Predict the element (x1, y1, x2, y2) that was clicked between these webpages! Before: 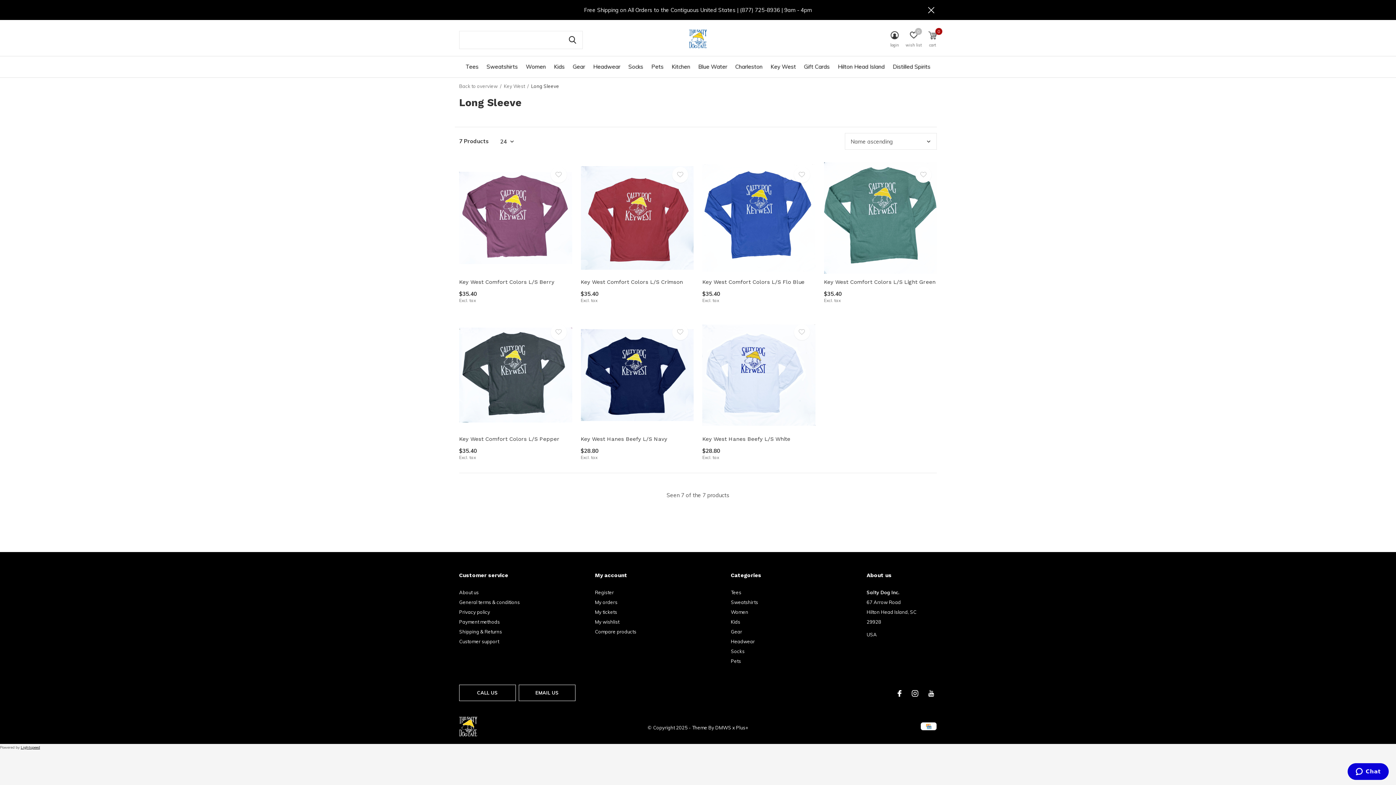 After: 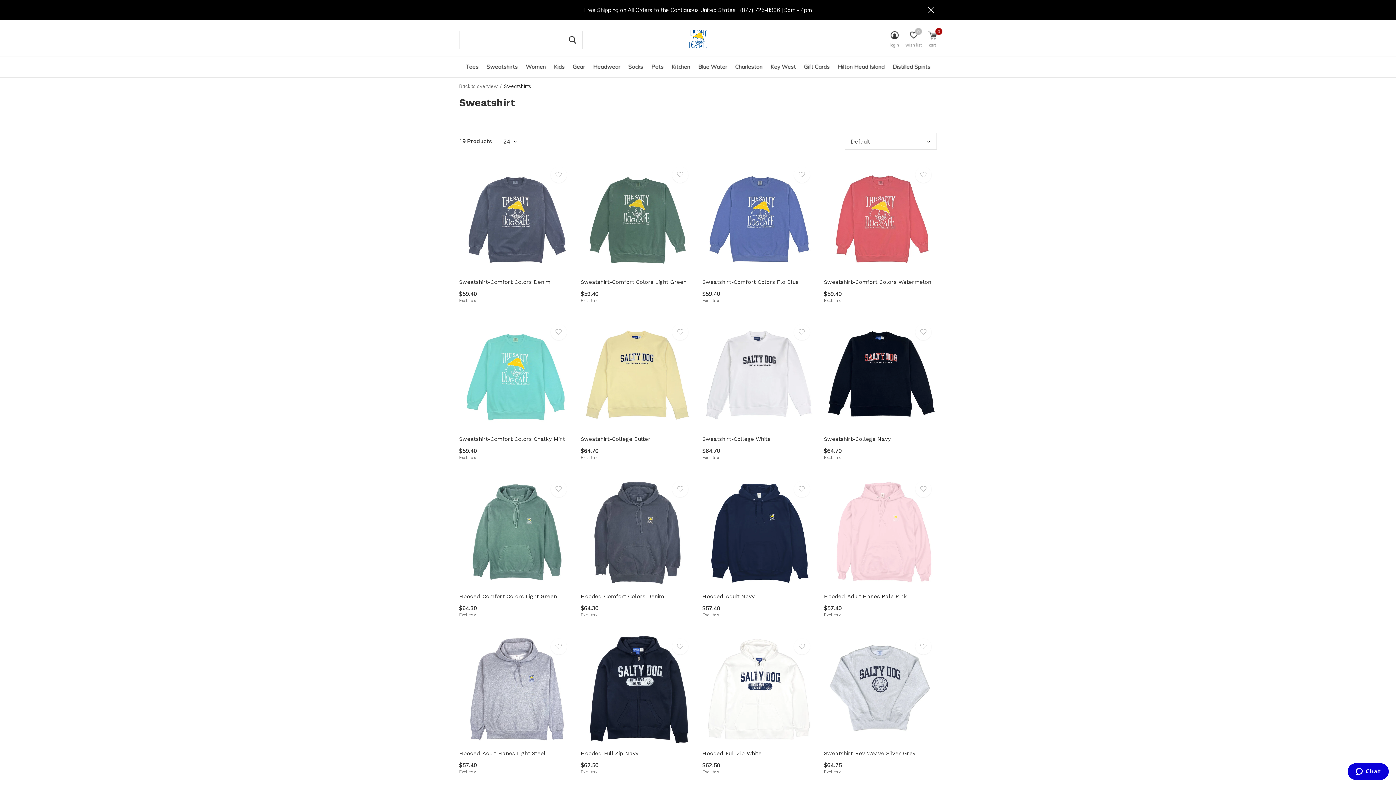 Action: bbox: (731, 599, 758, 605) label: Sweatshirts